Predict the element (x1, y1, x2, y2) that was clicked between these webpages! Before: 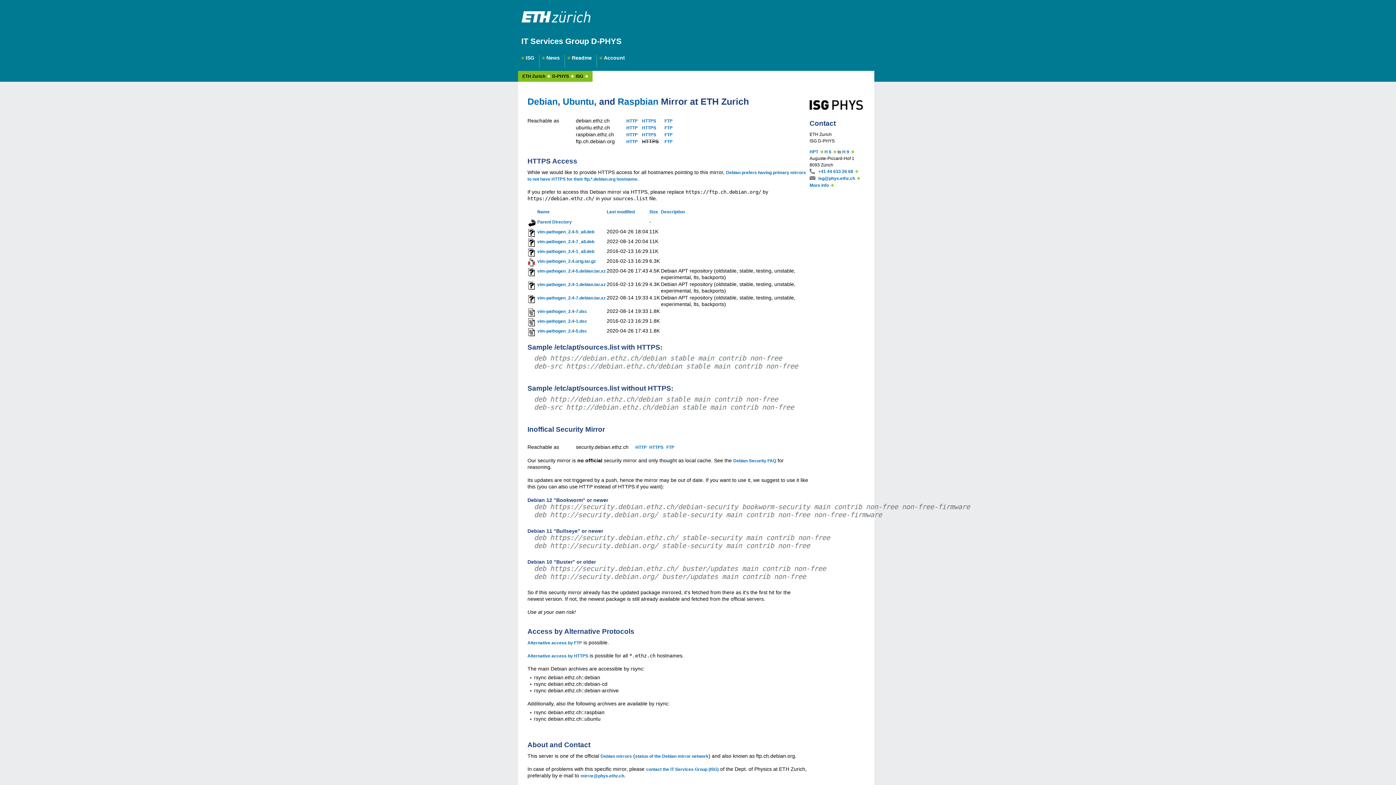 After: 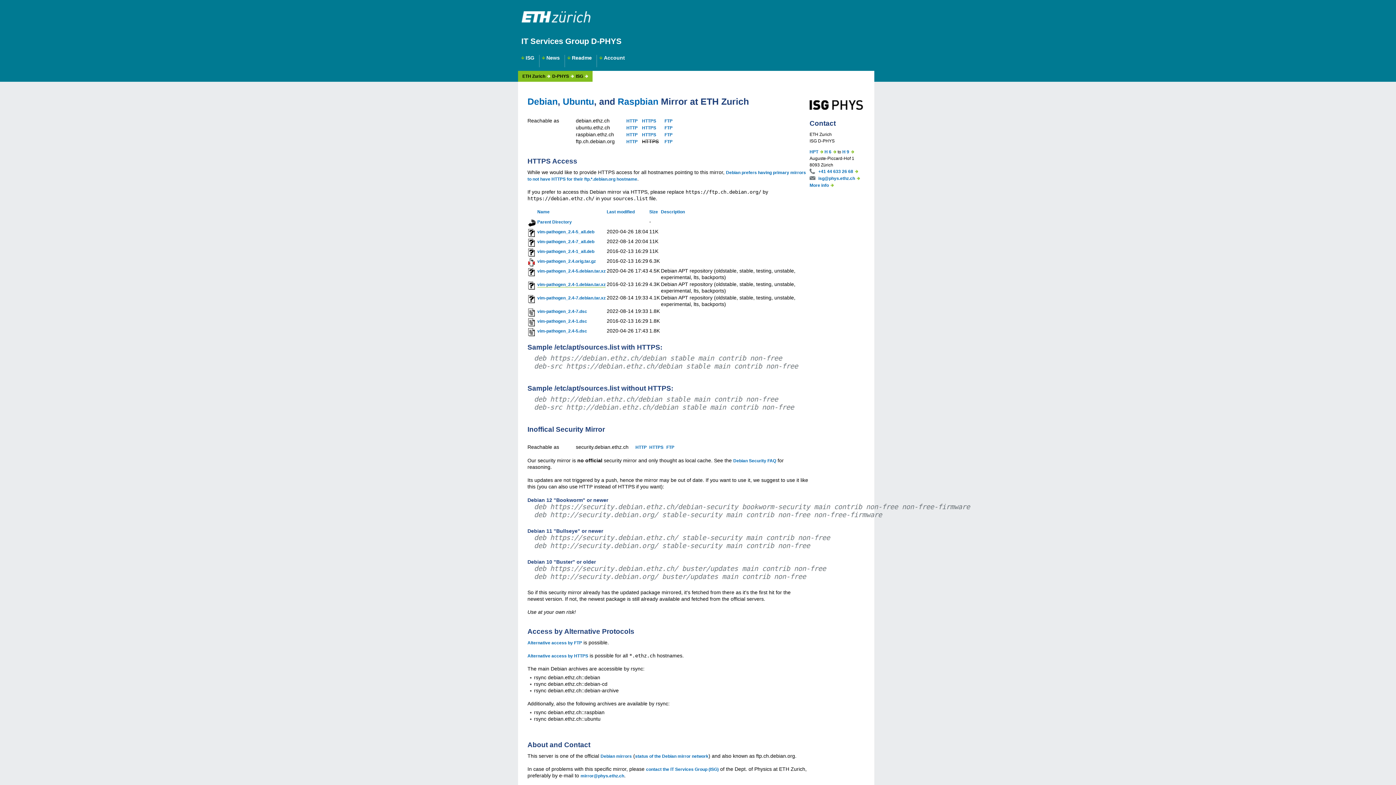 Action: bbox: (537, 282, 605, 287) label: vim-pathogen_2.4-1.debian.tar.xz